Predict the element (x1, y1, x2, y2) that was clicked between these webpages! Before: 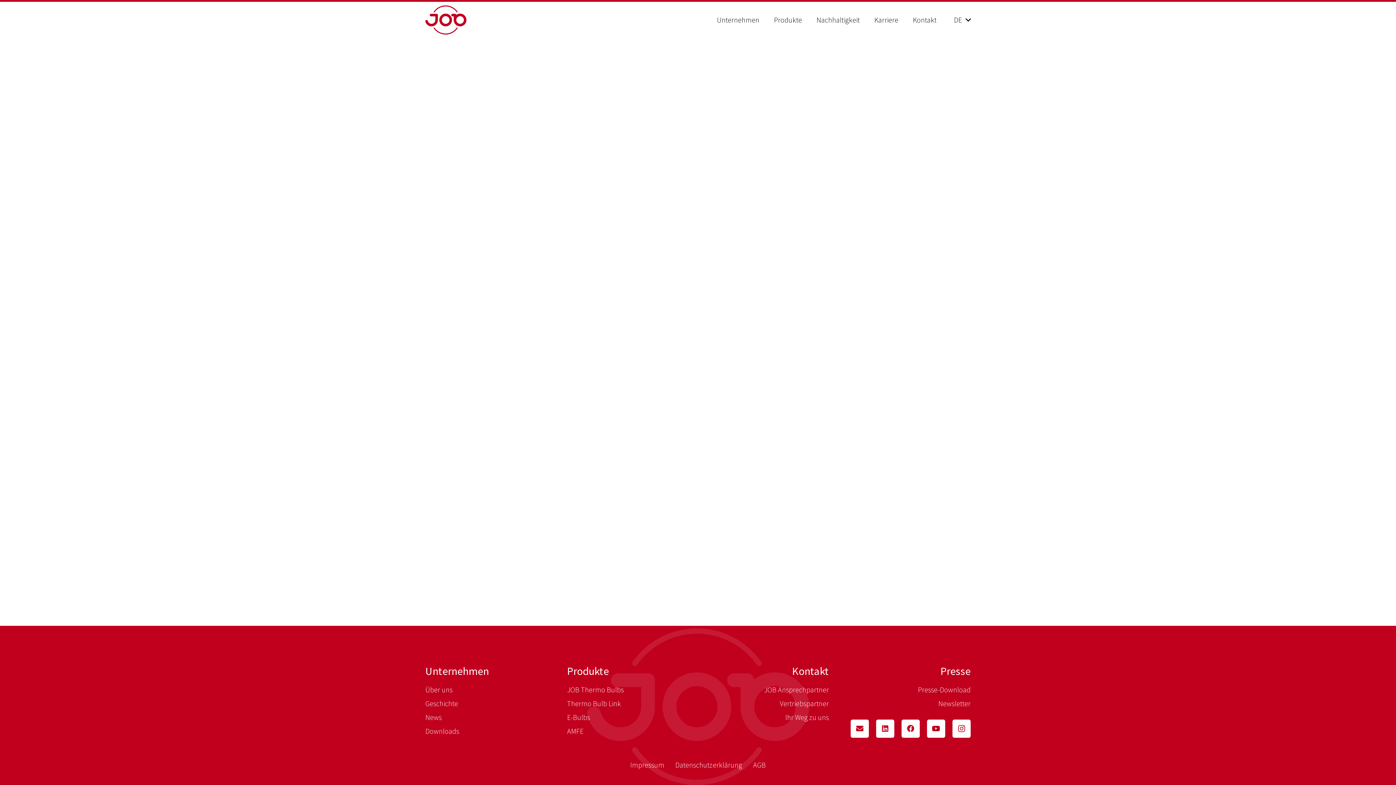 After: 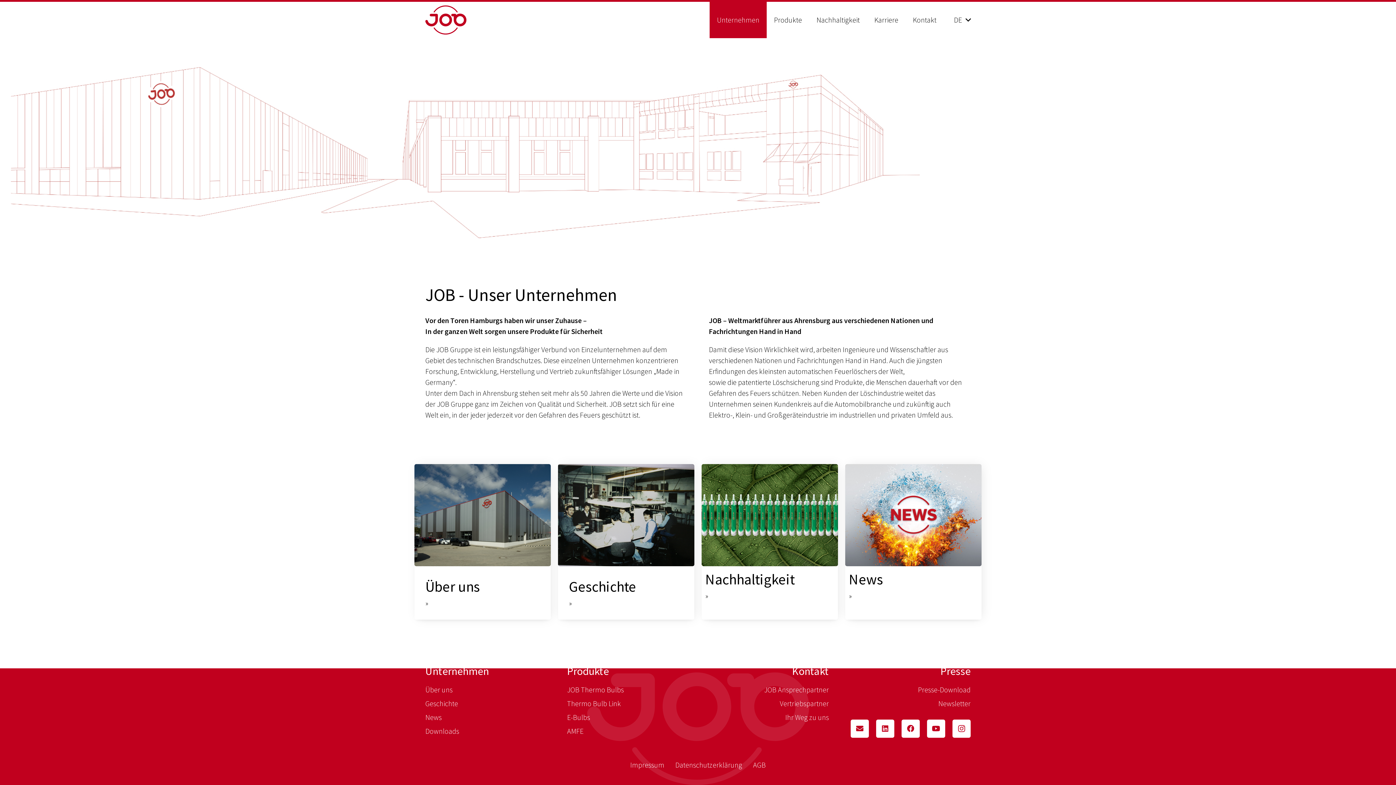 Action: bbox: (425, 664, 489, 678) label: Unternehmen